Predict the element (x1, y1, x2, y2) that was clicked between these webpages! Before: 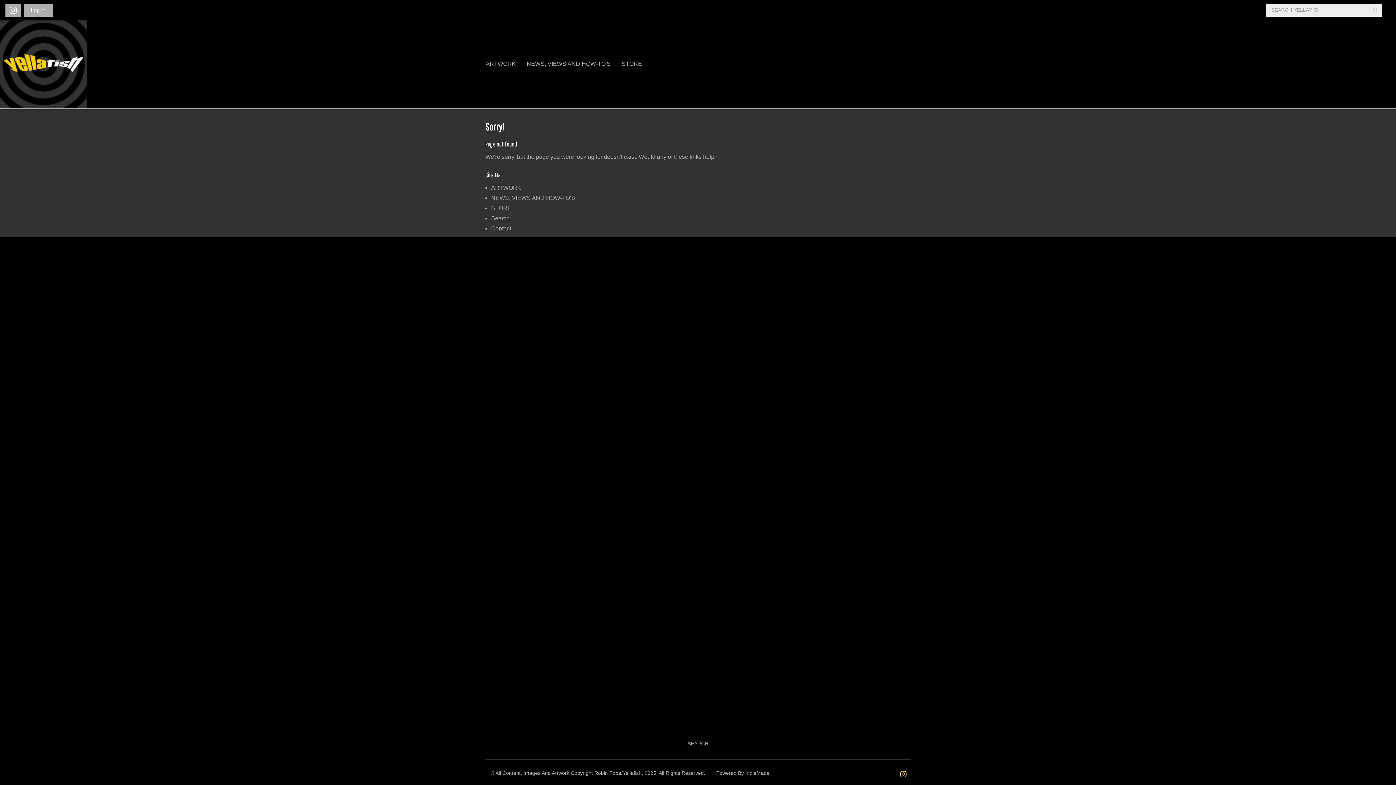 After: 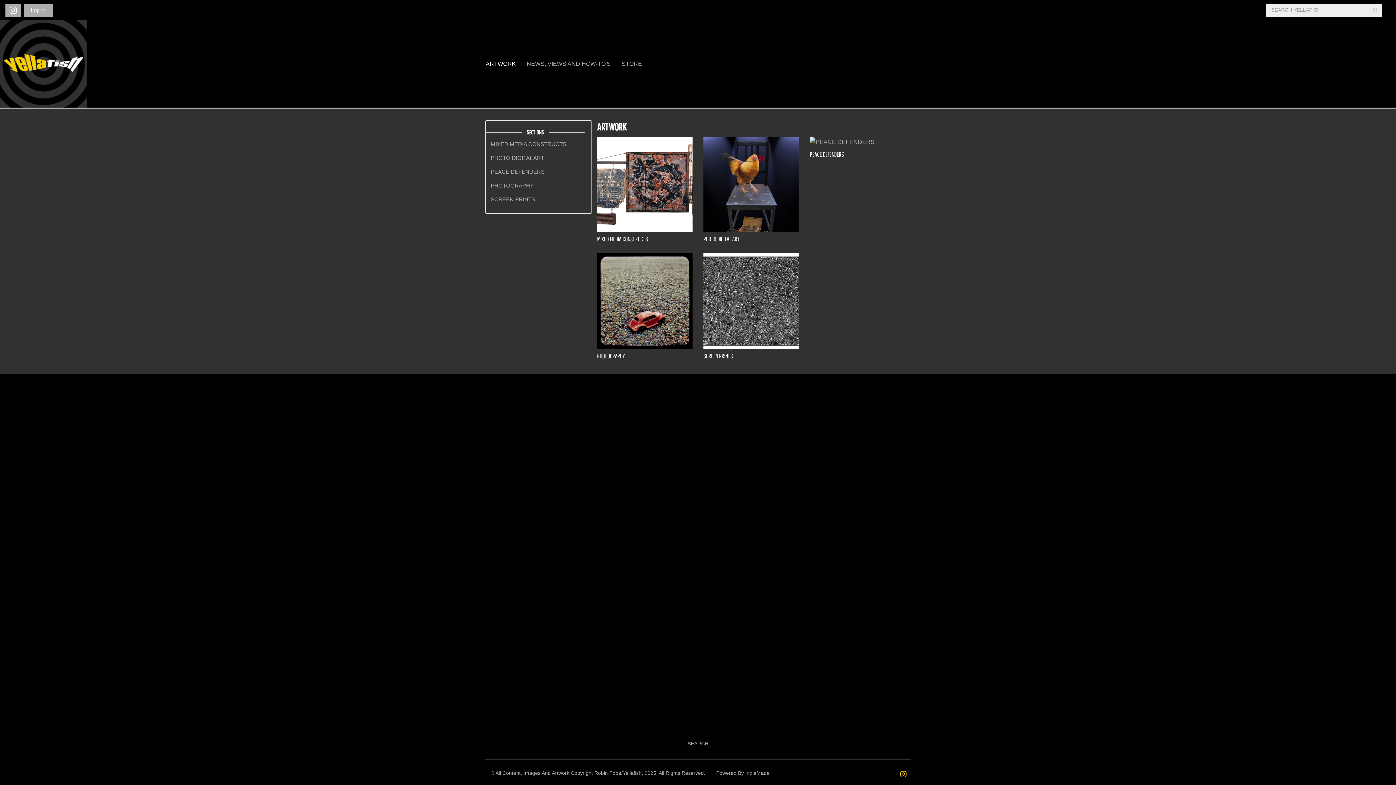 Action: label: ARTWORK bbox: (491, 184, 521, 190)